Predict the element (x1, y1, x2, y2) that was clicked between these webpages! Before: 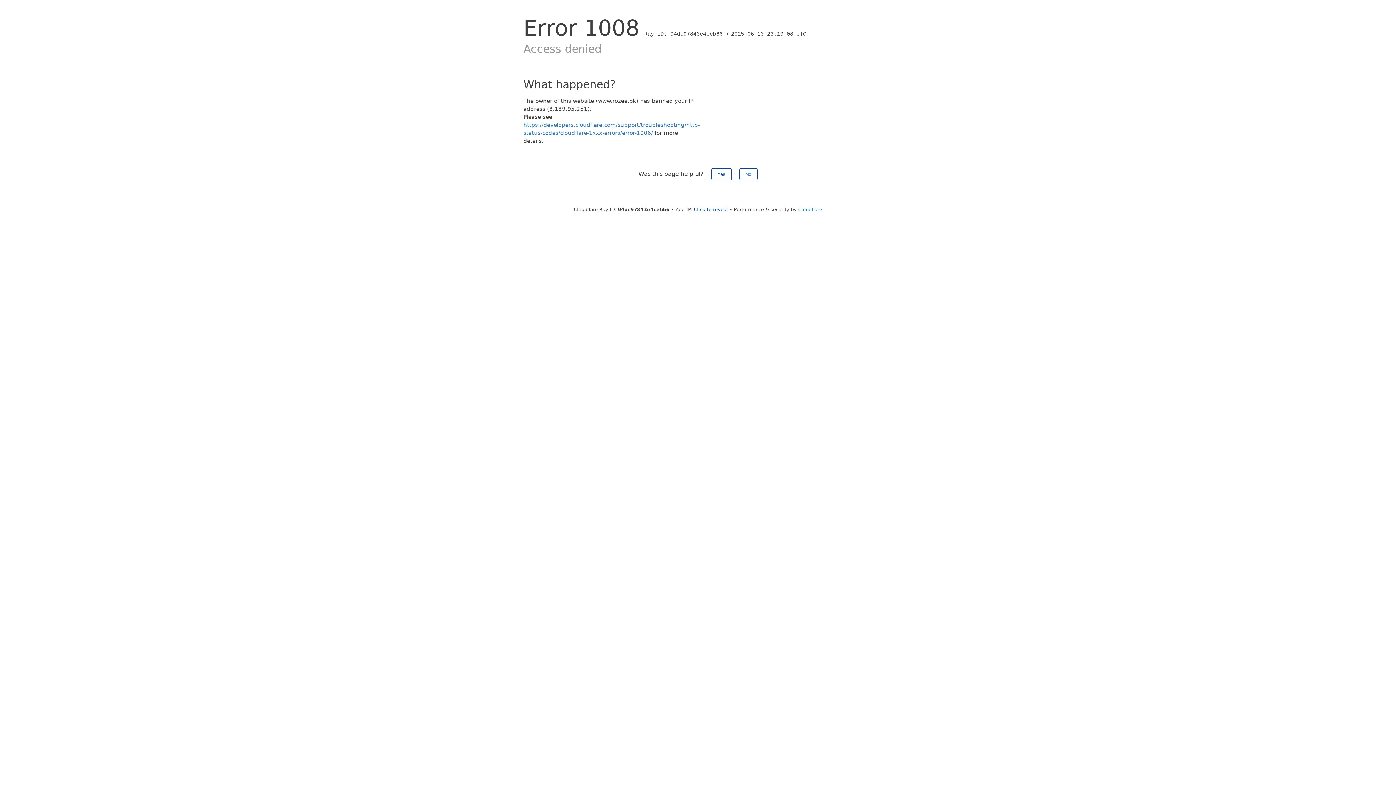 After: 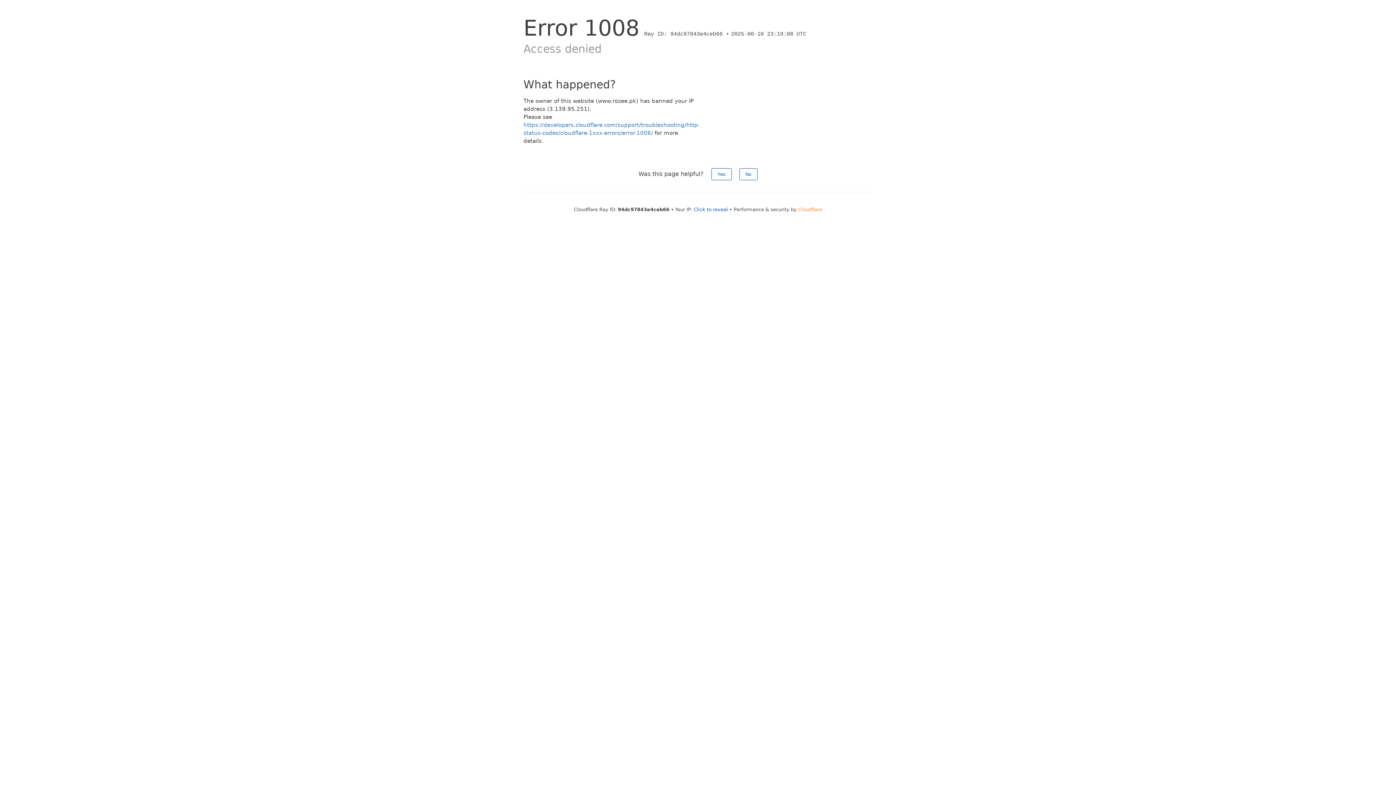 Action: bbox: (798, 206, 822, 212) label: Cloudflare